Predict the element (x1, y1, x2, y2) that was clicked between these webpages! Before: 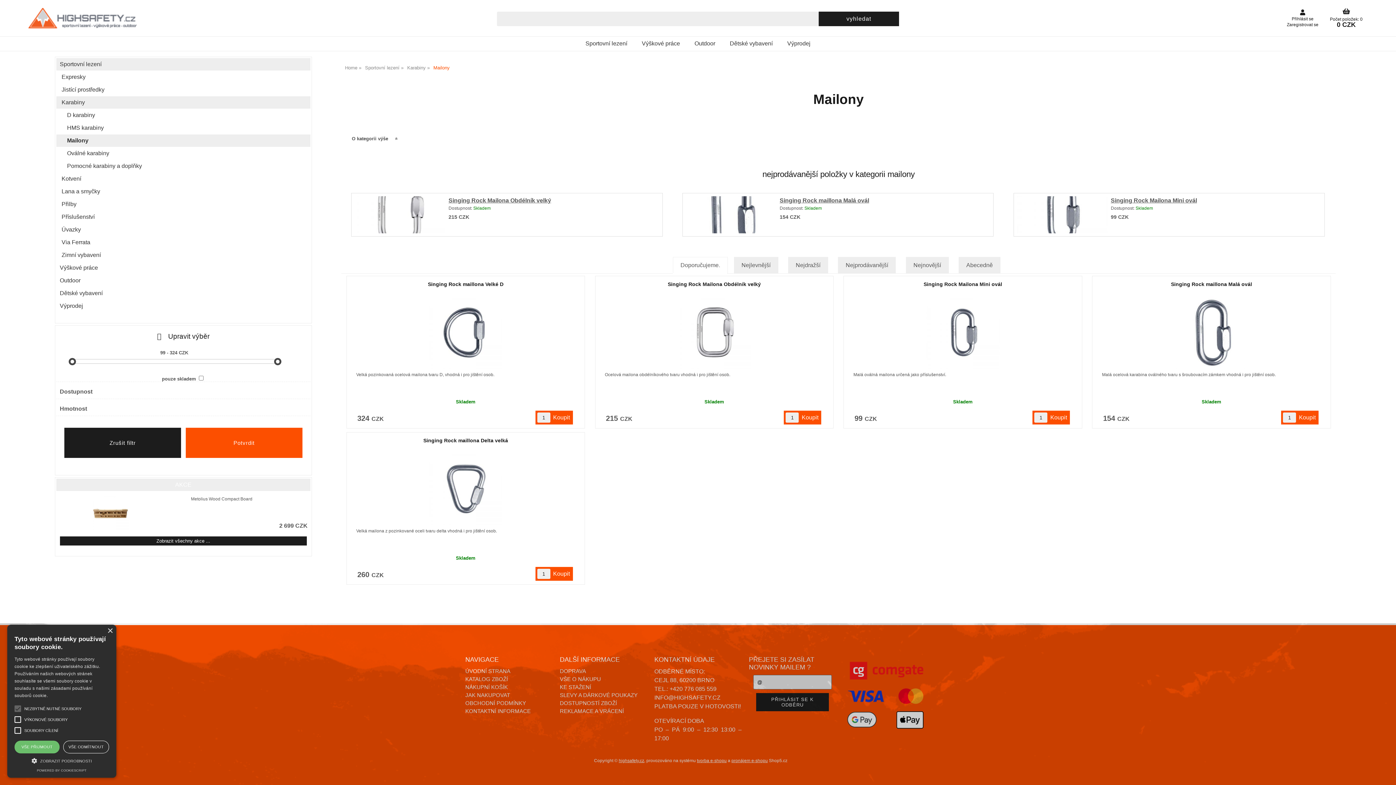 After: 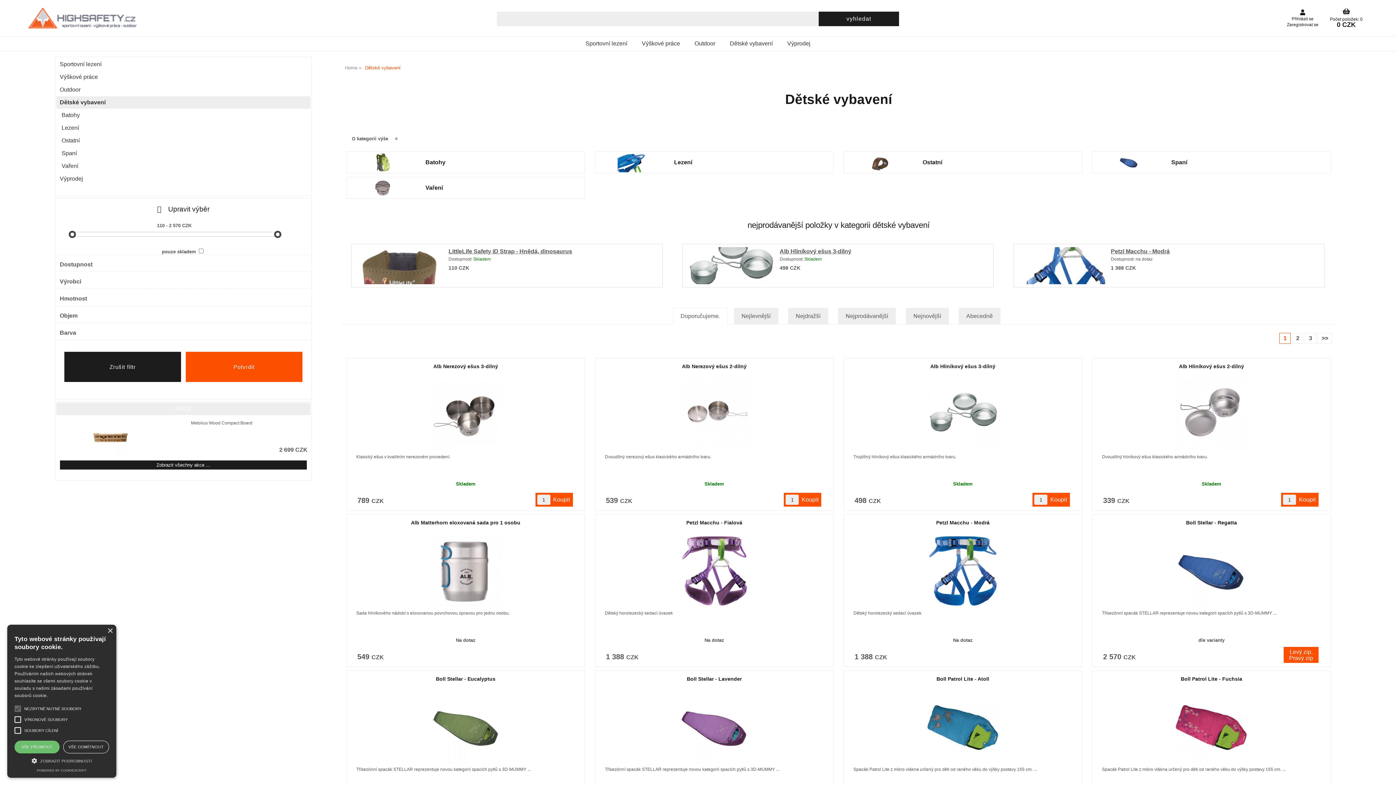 Action: label: Dětské vybavení bbox: (722, 36, 780, 50)